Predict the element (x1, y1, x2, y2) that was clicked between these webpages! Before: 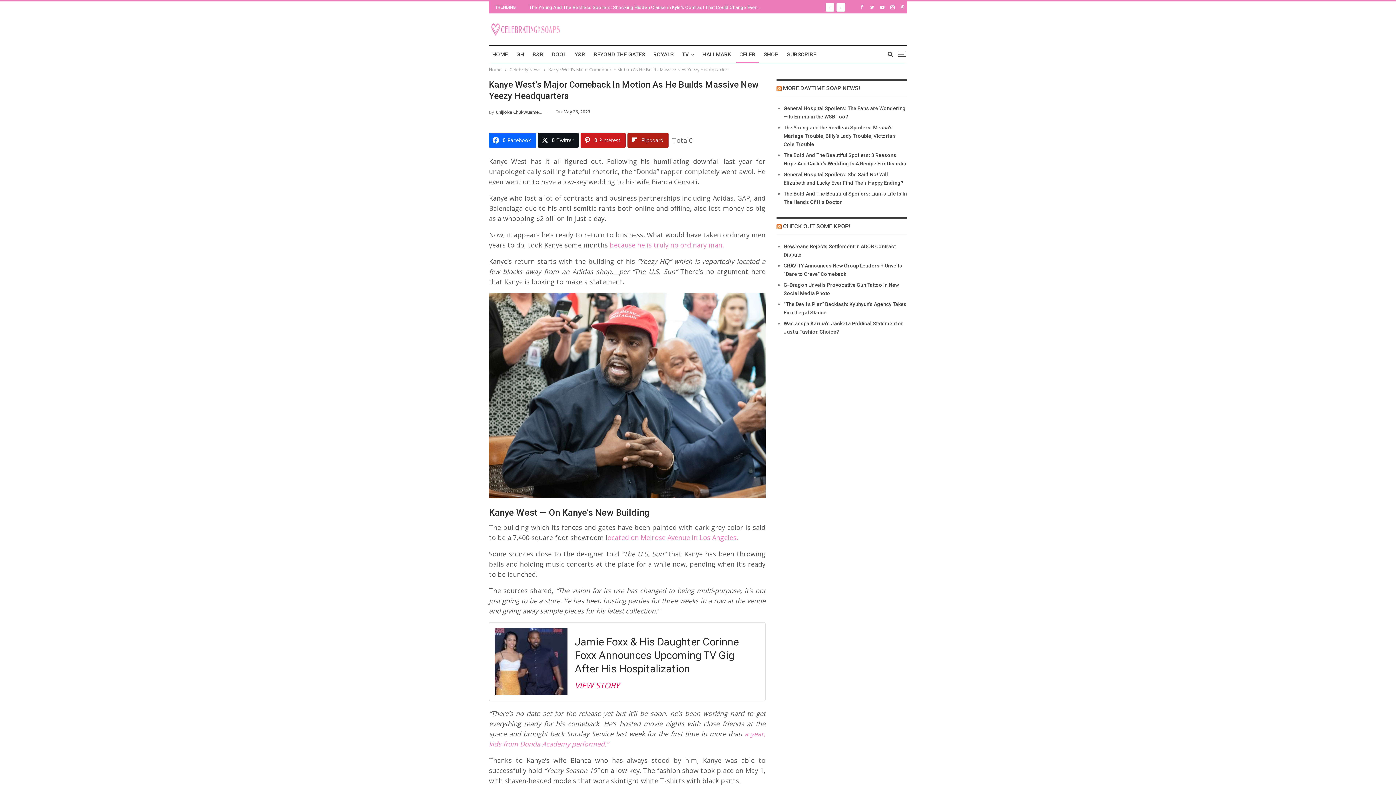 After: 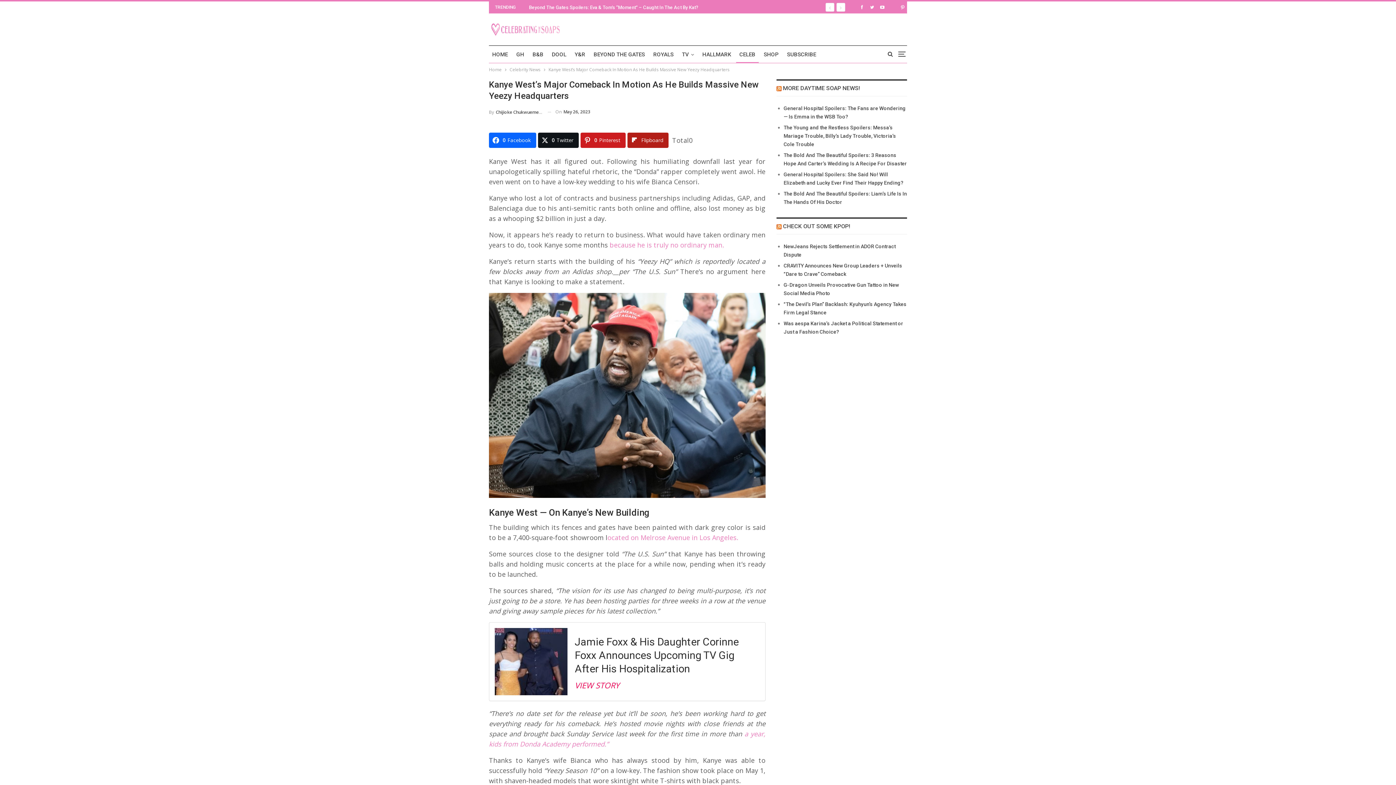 Action: bbox: (888, 4, 897, 9)